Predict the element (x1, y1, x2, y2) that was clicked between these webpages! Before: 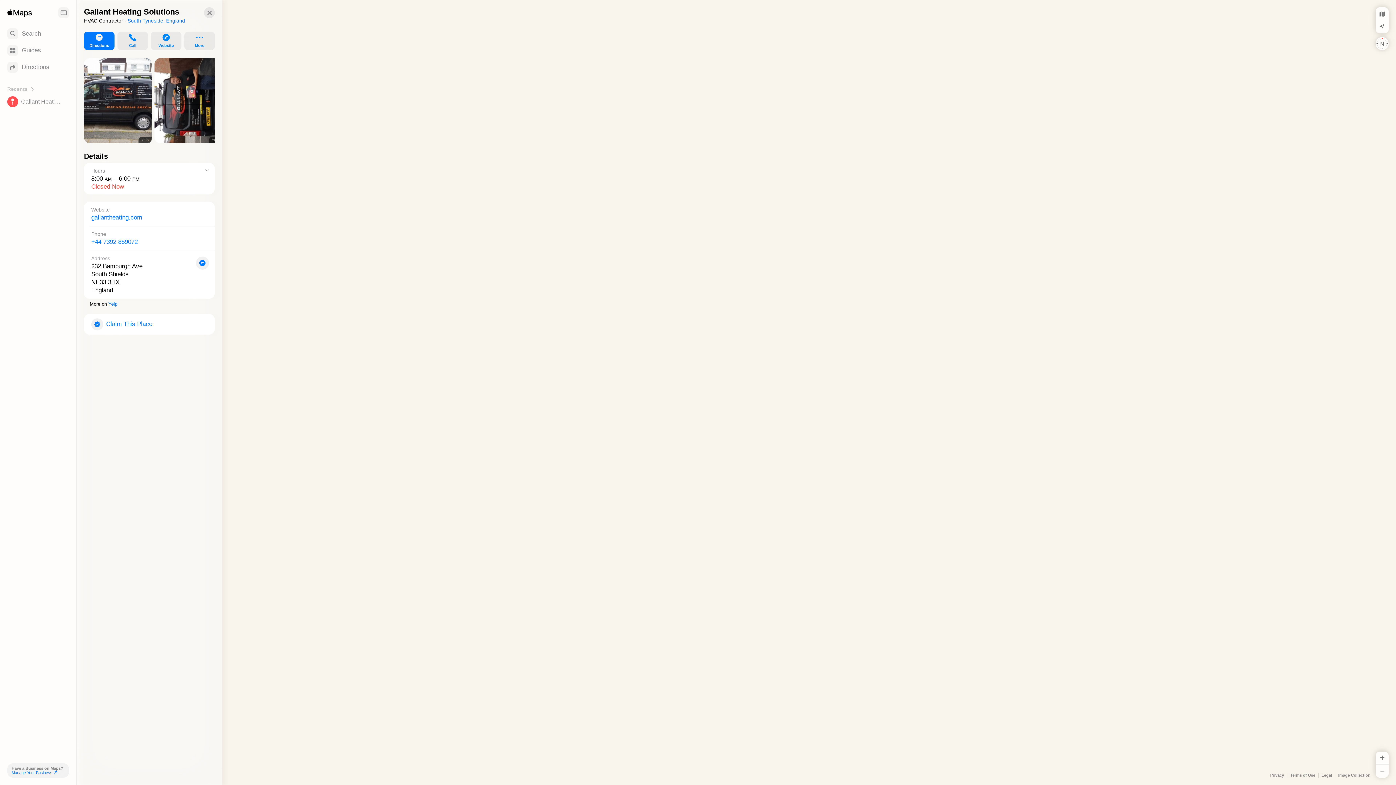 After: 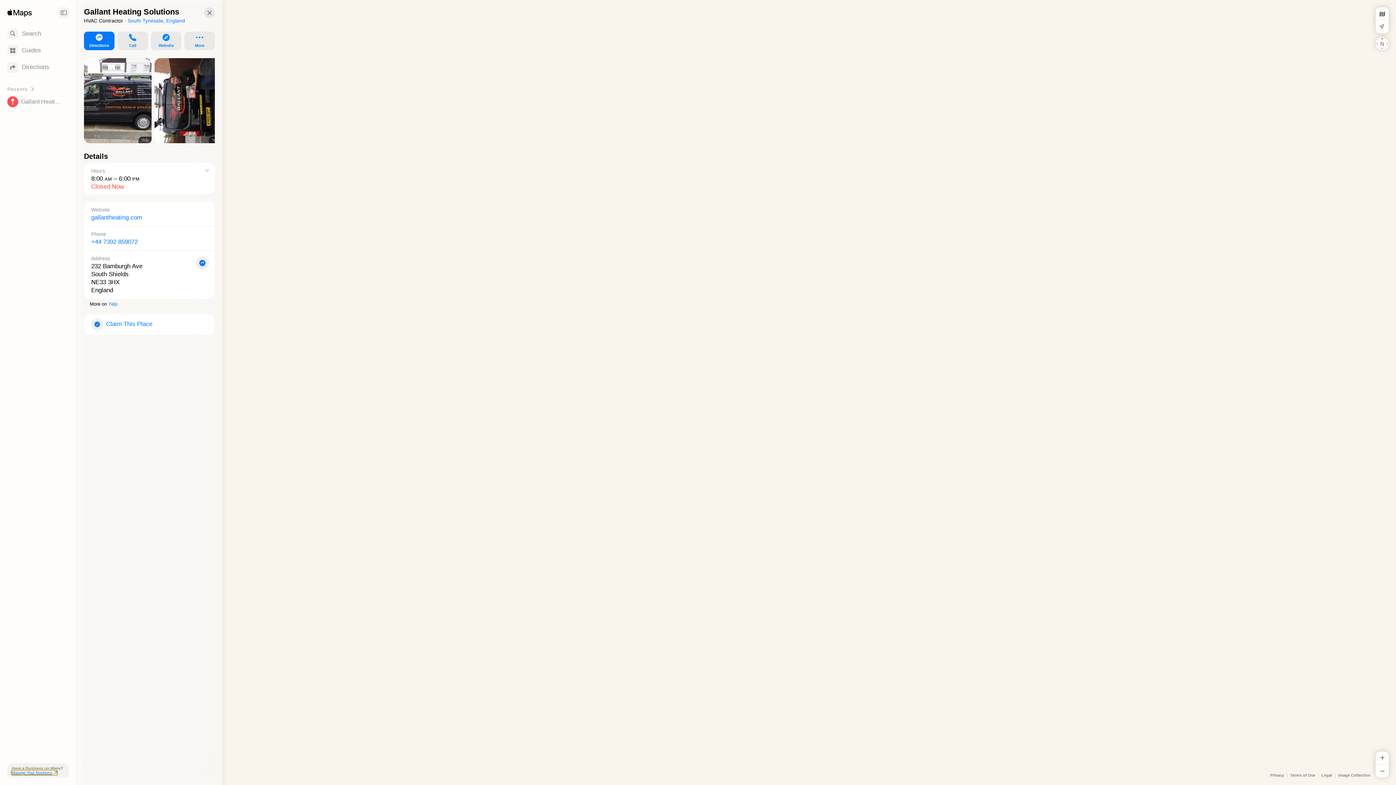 Action: label: Manage Your Business bbox: (11, 770, 57, 775)